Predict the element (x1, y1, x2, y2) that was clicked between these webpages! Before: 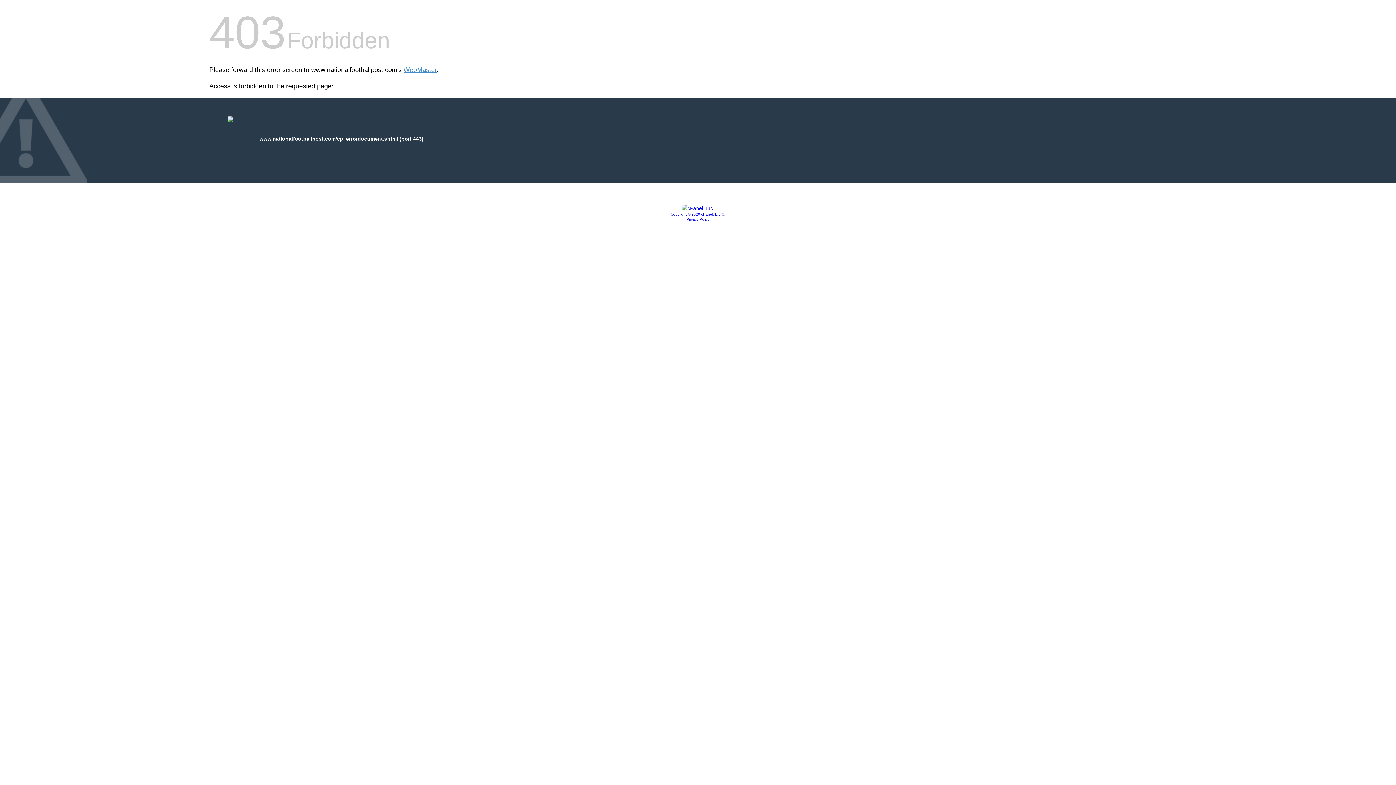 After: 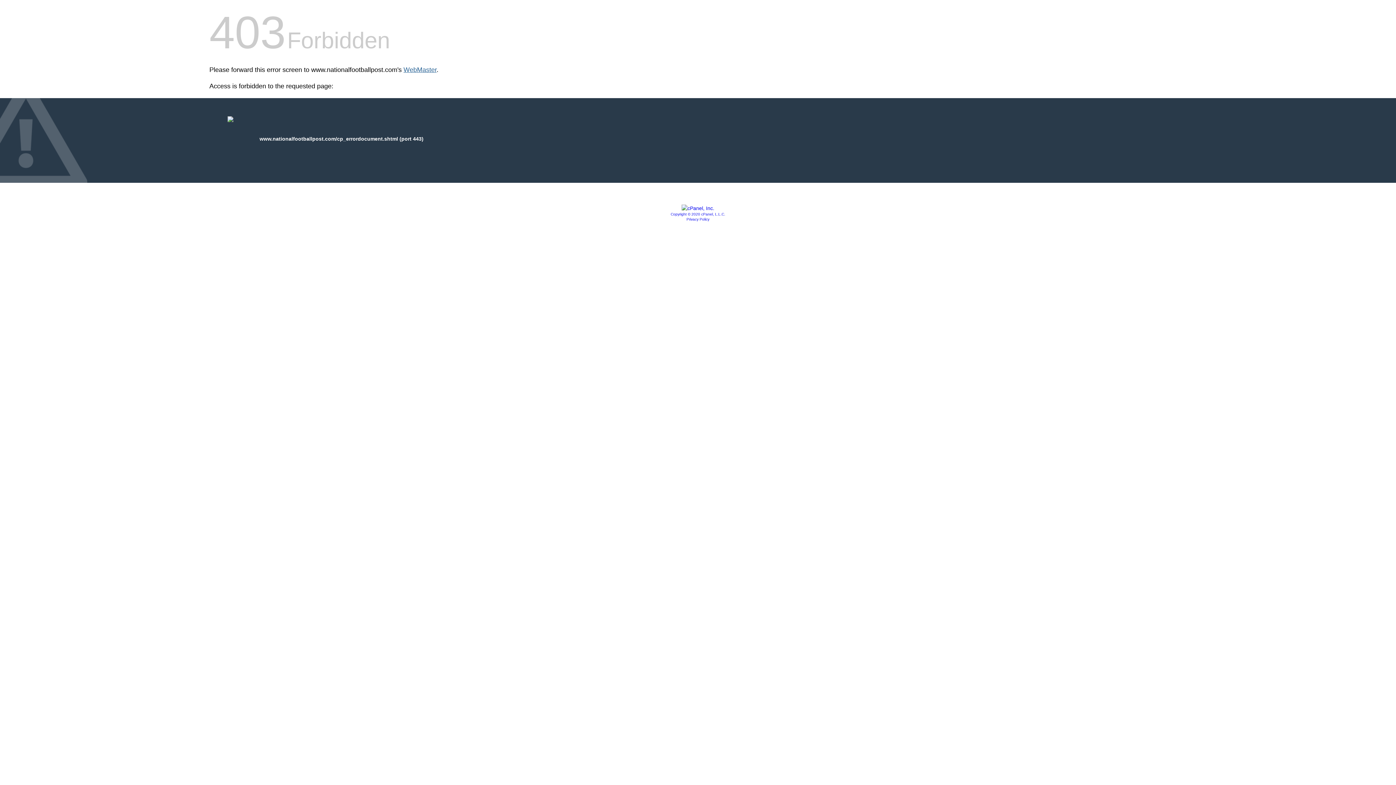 Action: label: WebMaster bbox: (403, 66, 436, 73)